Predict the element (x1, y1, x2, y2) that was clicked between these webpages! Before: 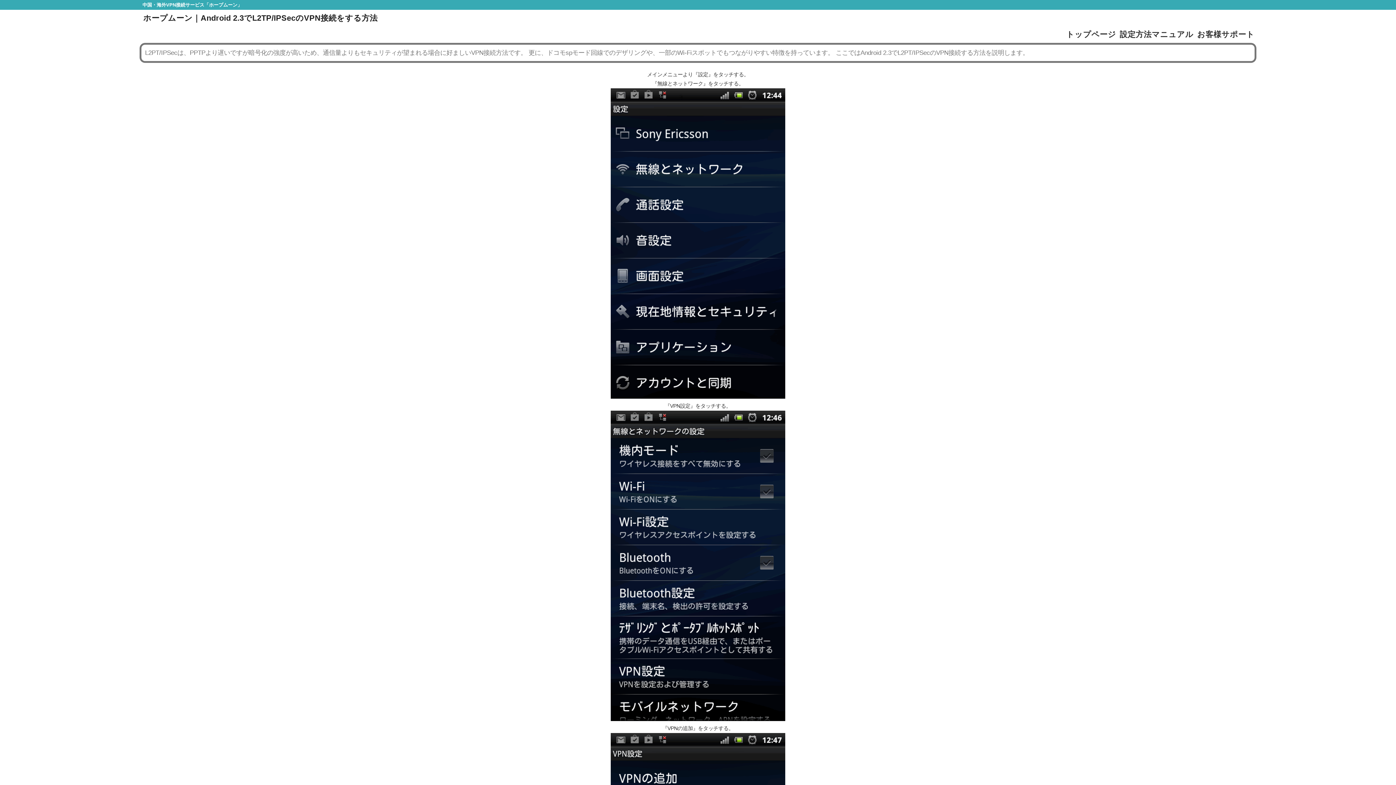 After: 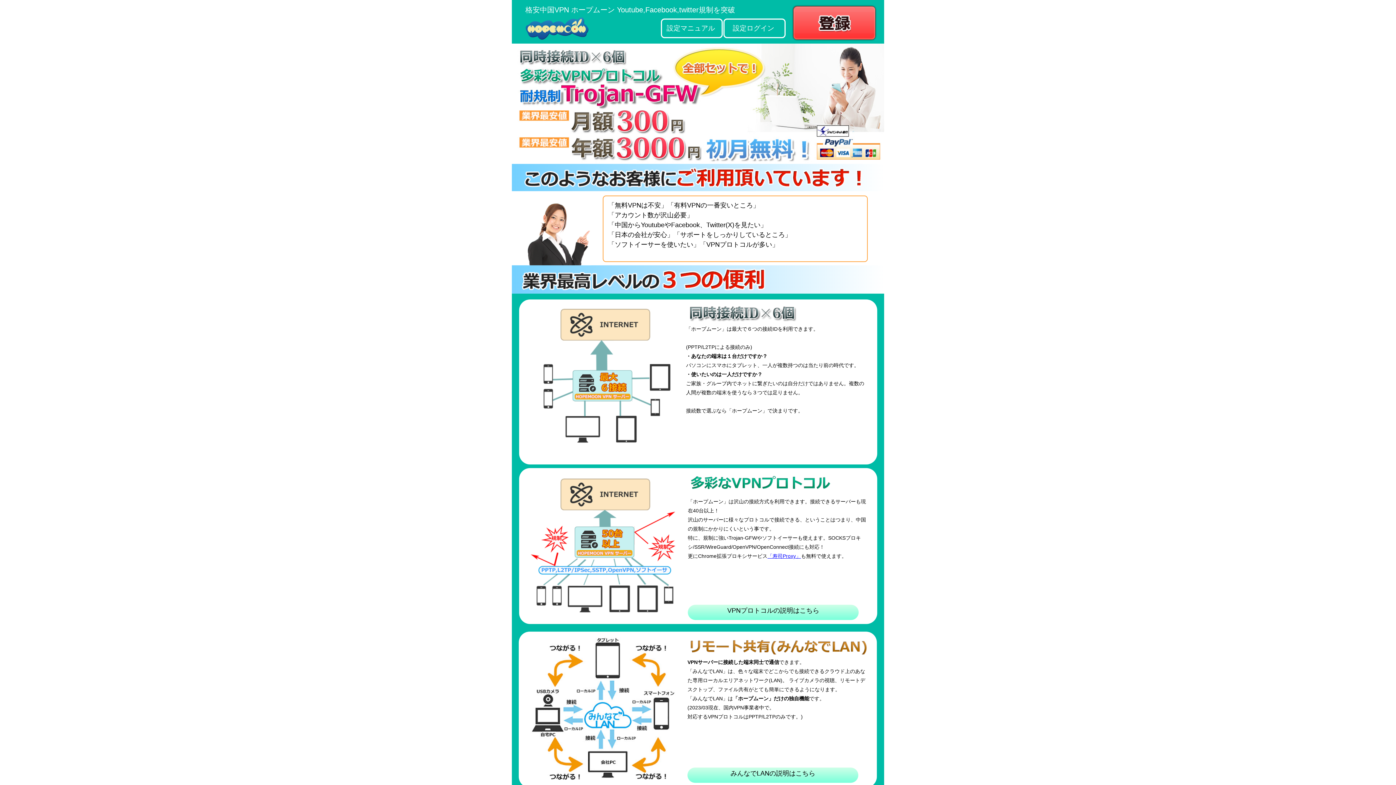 Action: bbox: (1066, 29, 1116, 39) label: トップページ